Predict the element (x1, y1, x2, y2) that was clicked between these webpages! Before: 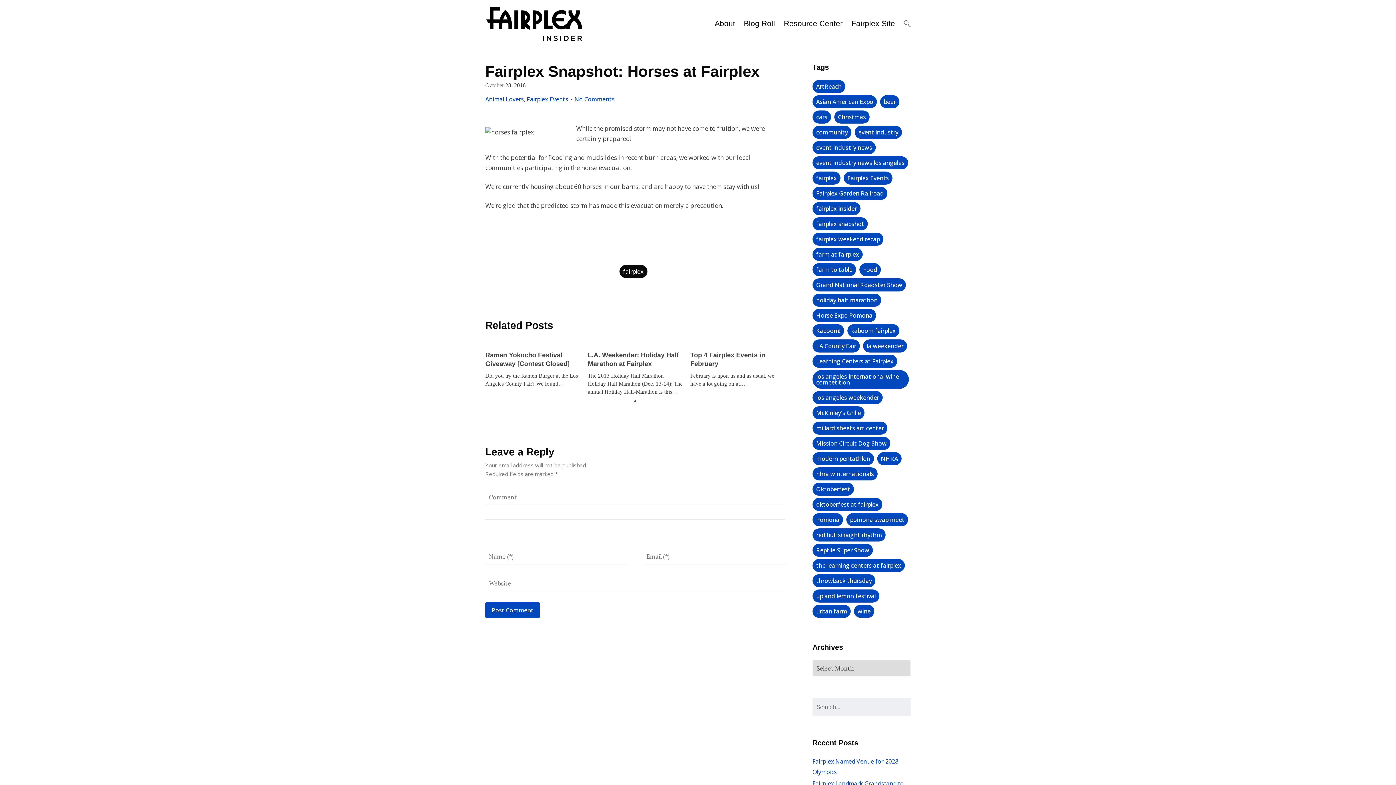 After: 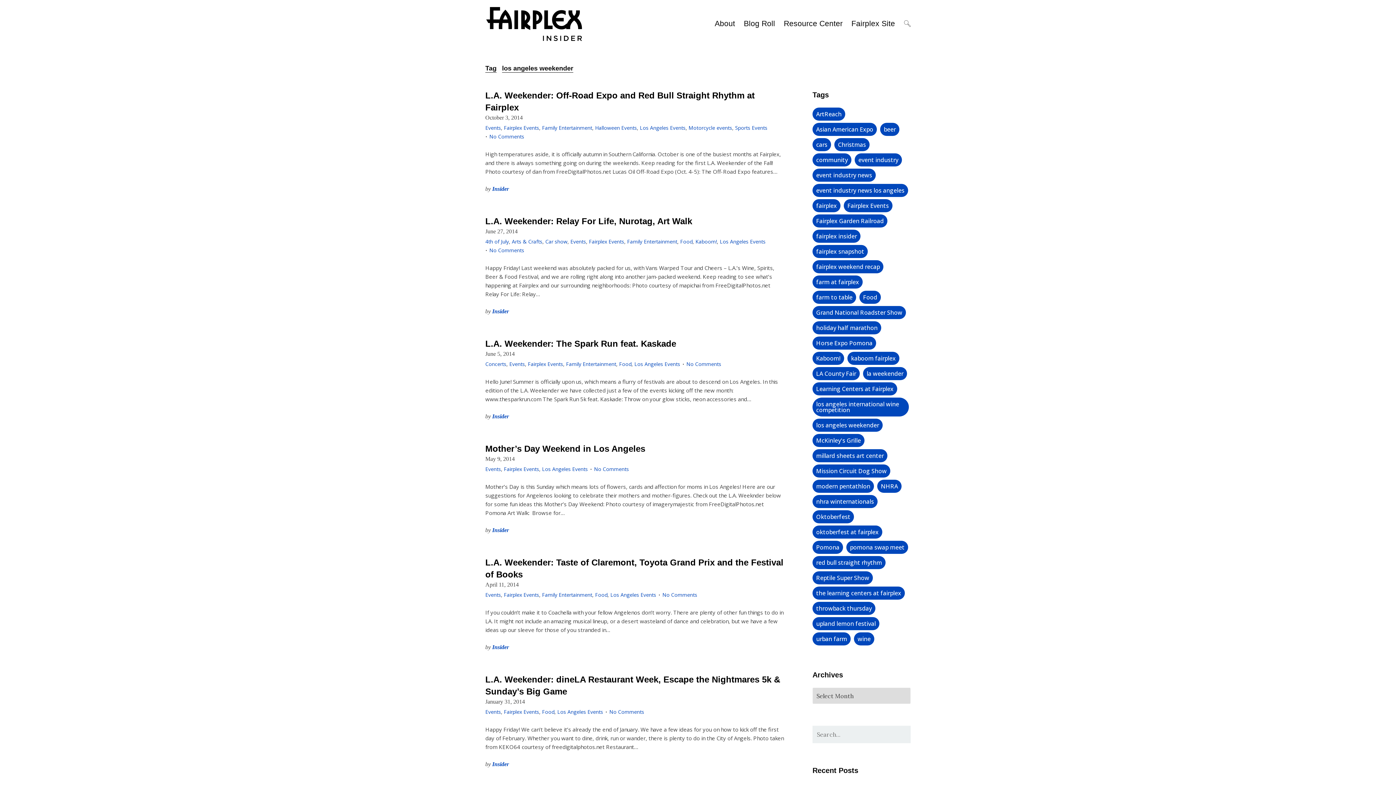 Action: label: los angeles weekender (20 items) bbox: (812, 391, 882, 404)